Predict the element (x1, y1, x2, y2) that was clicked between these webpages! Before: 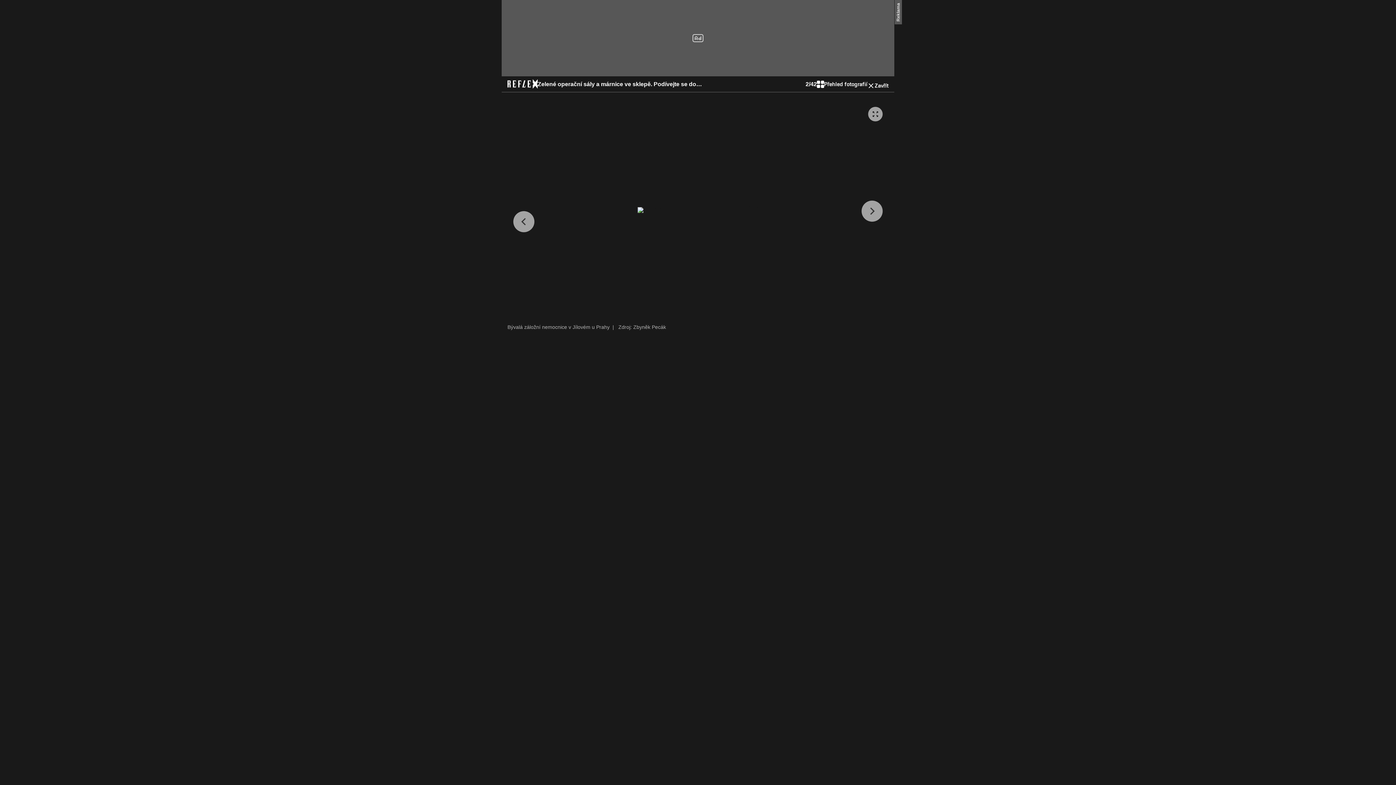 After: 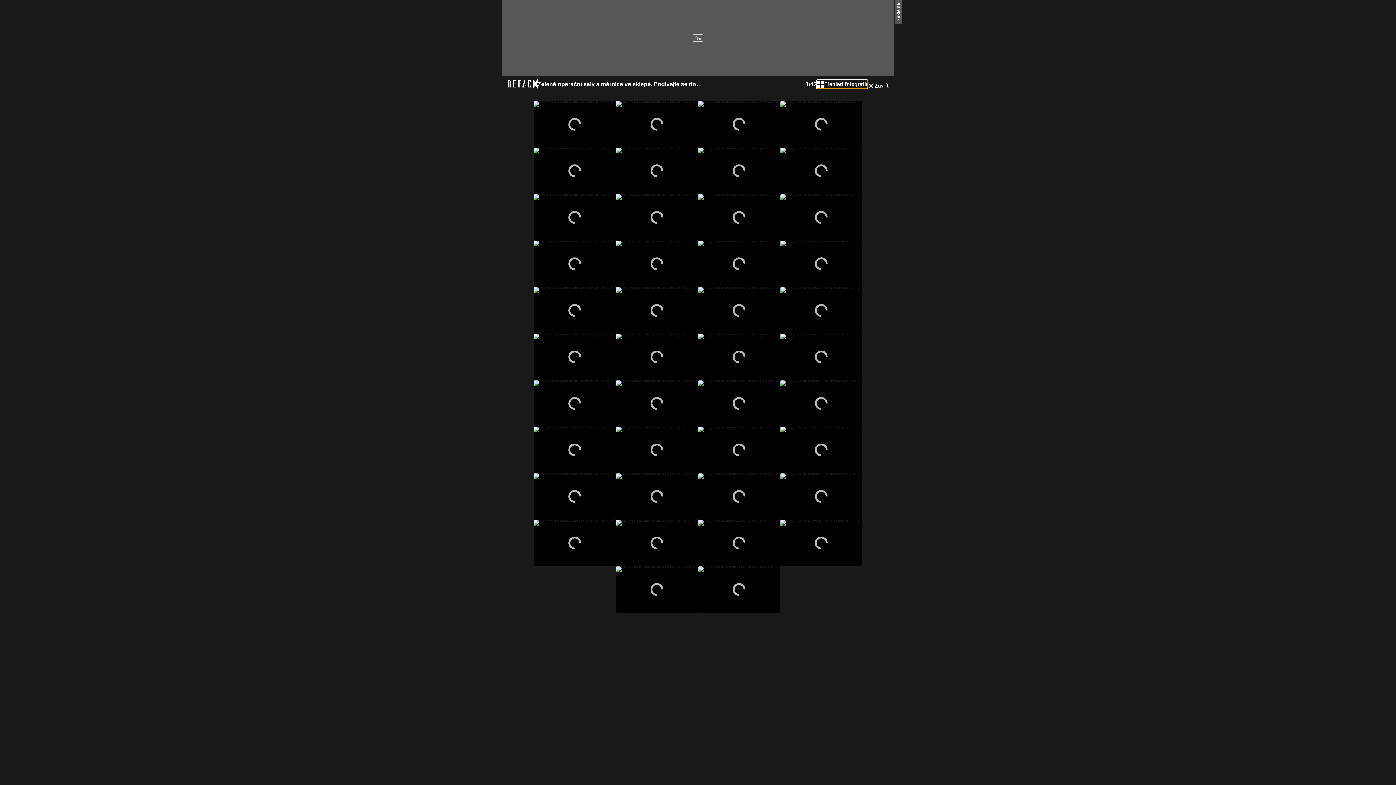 Action: label: Přehled fotografií bbox: (817, 80, 867, 88)